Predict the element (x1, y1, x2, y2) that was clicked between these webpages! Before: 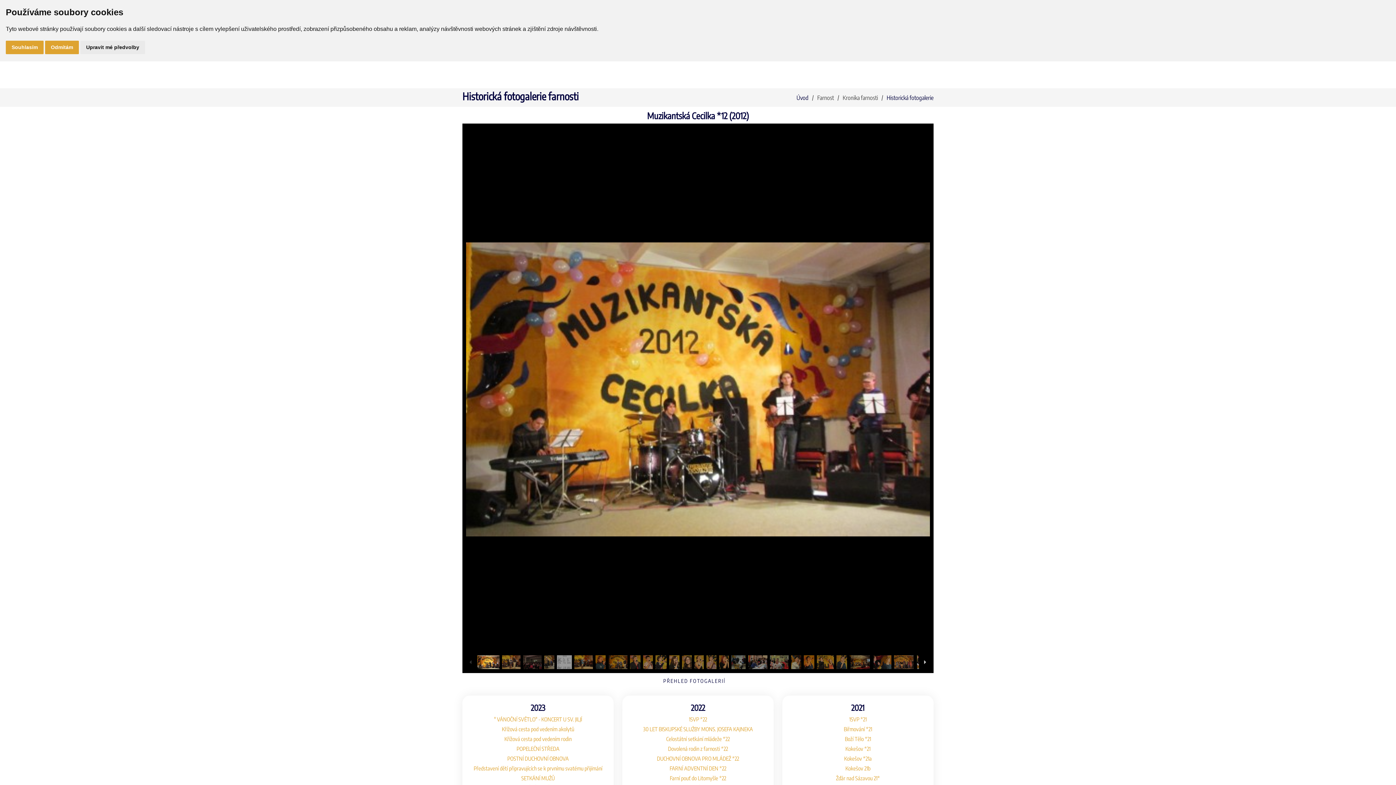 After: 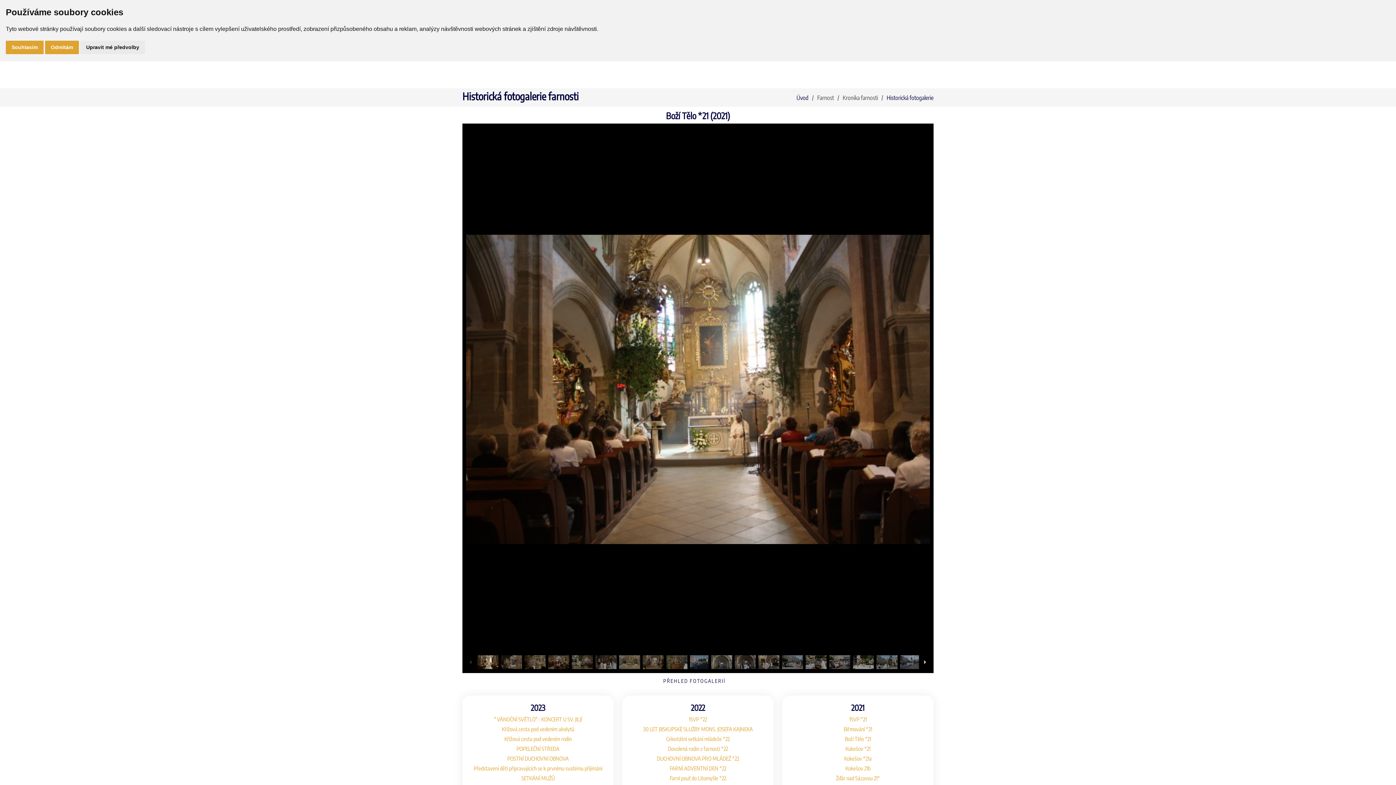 Action: bbox: (845, 736, 871, 742) label: Boží Tělo *21